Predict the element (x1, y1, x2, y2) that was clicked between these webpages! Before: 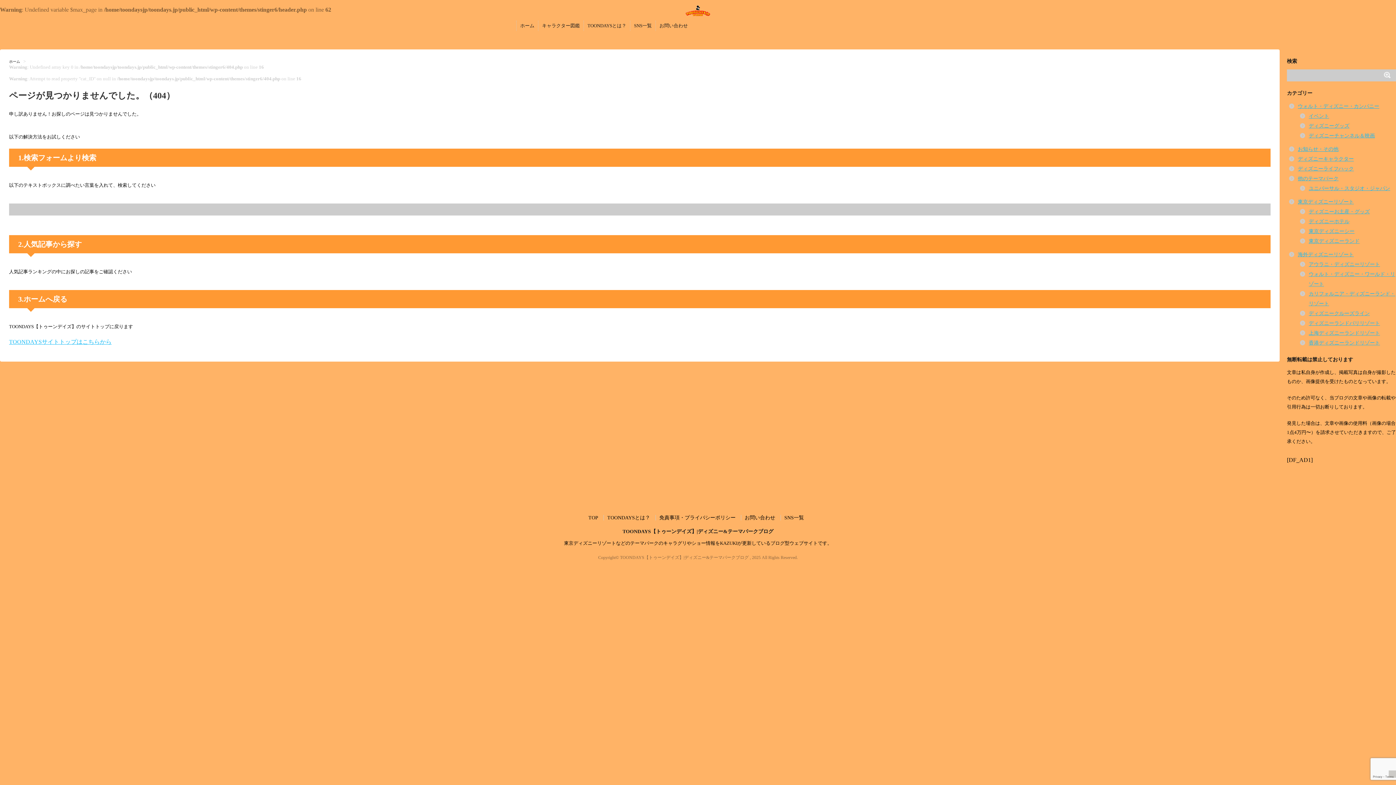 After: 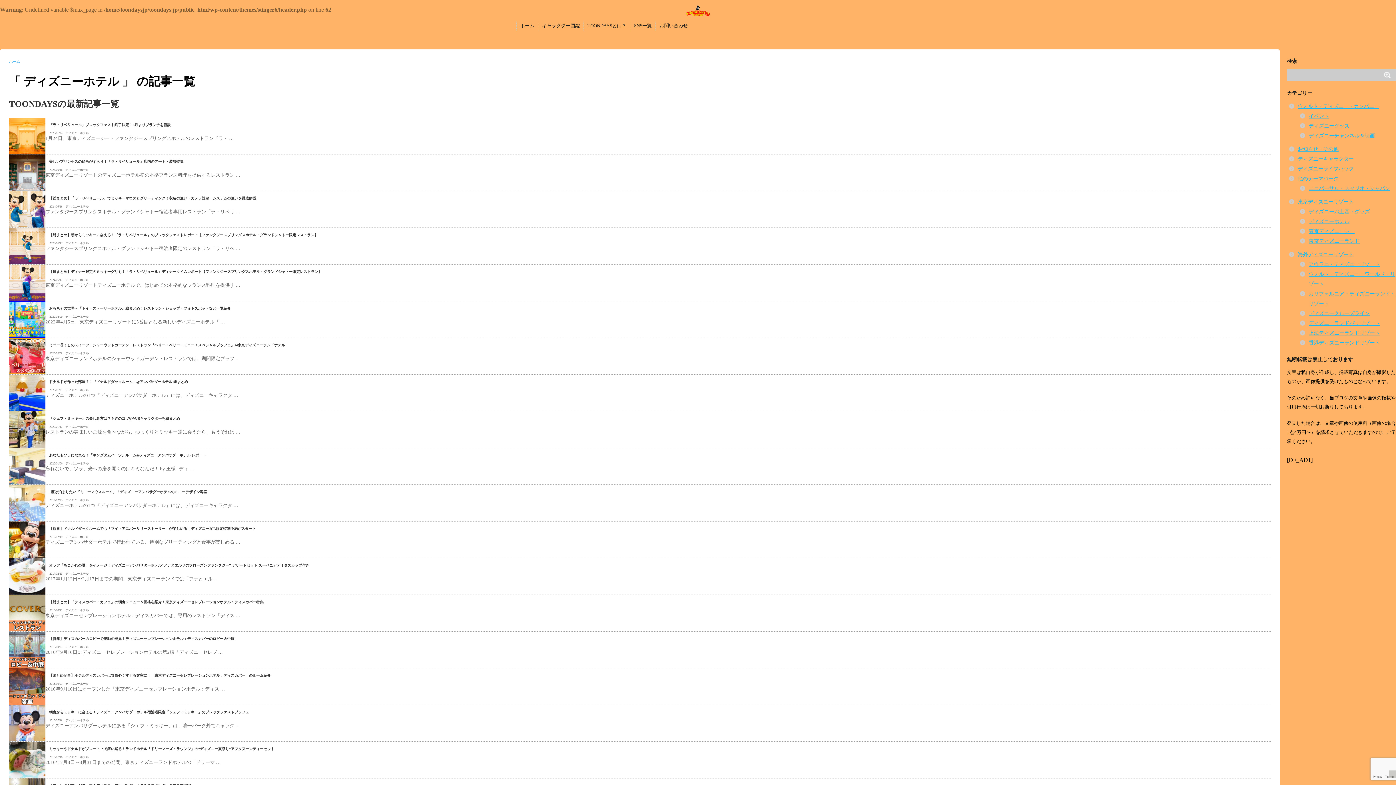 Action: label: ディズニーホテル bbox: (1309, 218, 1349, 224)